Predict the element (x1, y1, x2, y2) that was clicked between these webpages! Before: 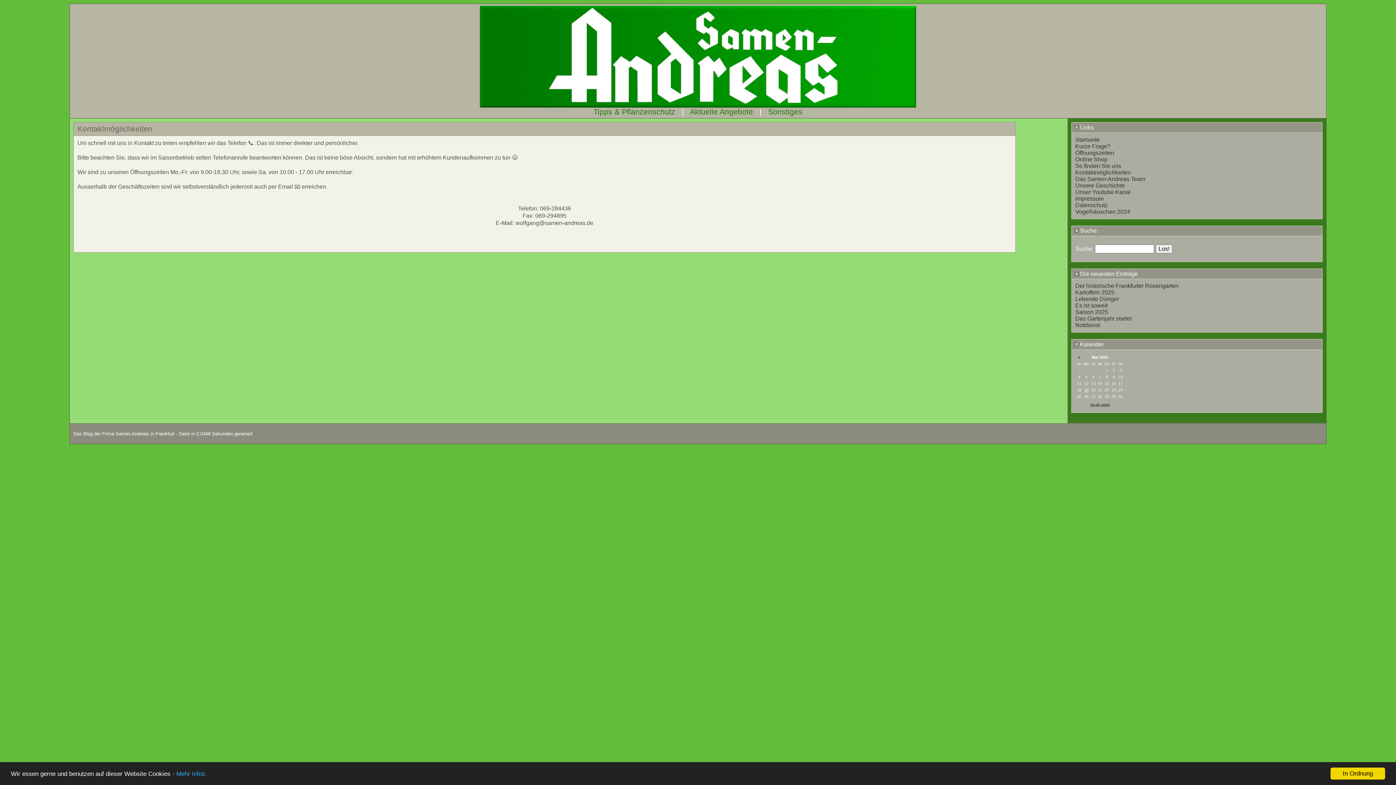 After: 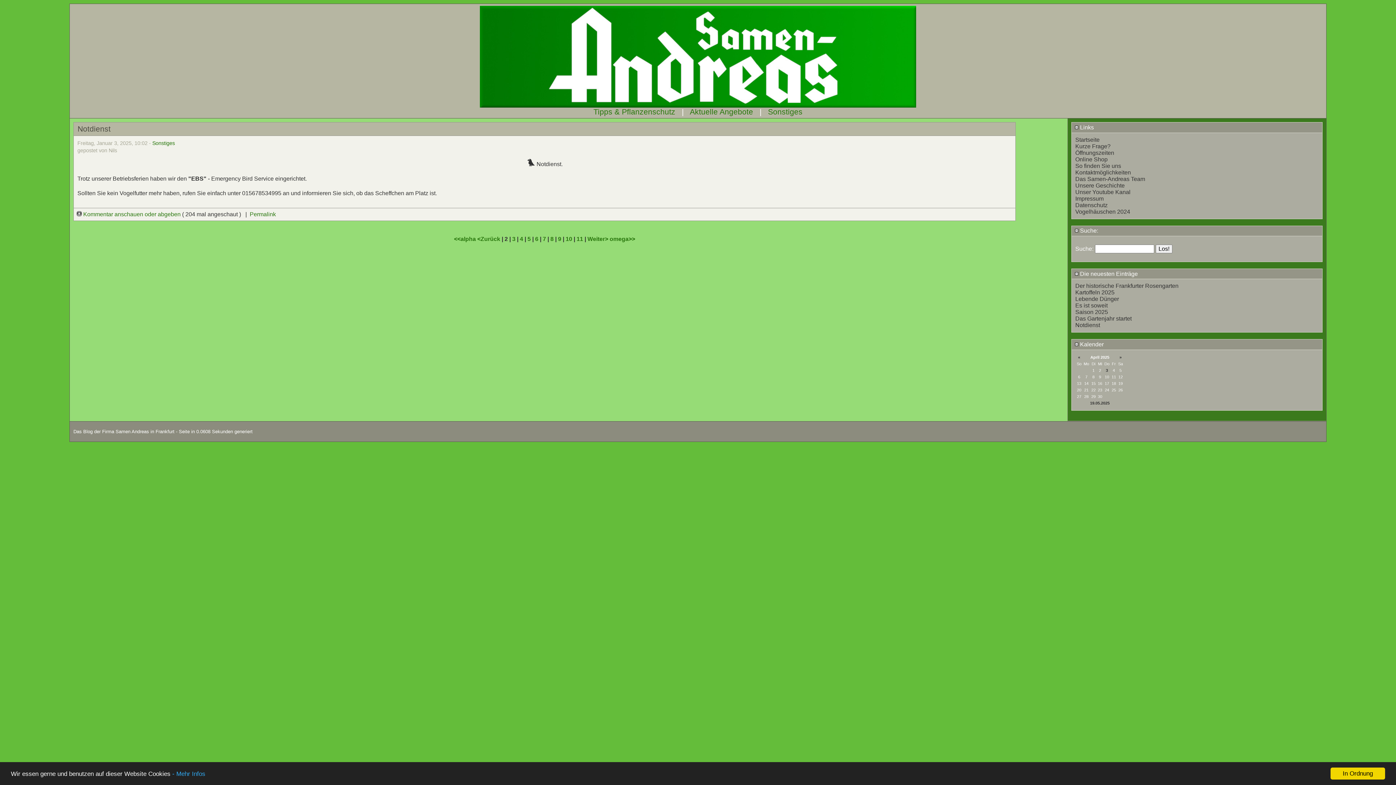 Action: label: Notdienst bbox: (1075, 322, 1100, 328)